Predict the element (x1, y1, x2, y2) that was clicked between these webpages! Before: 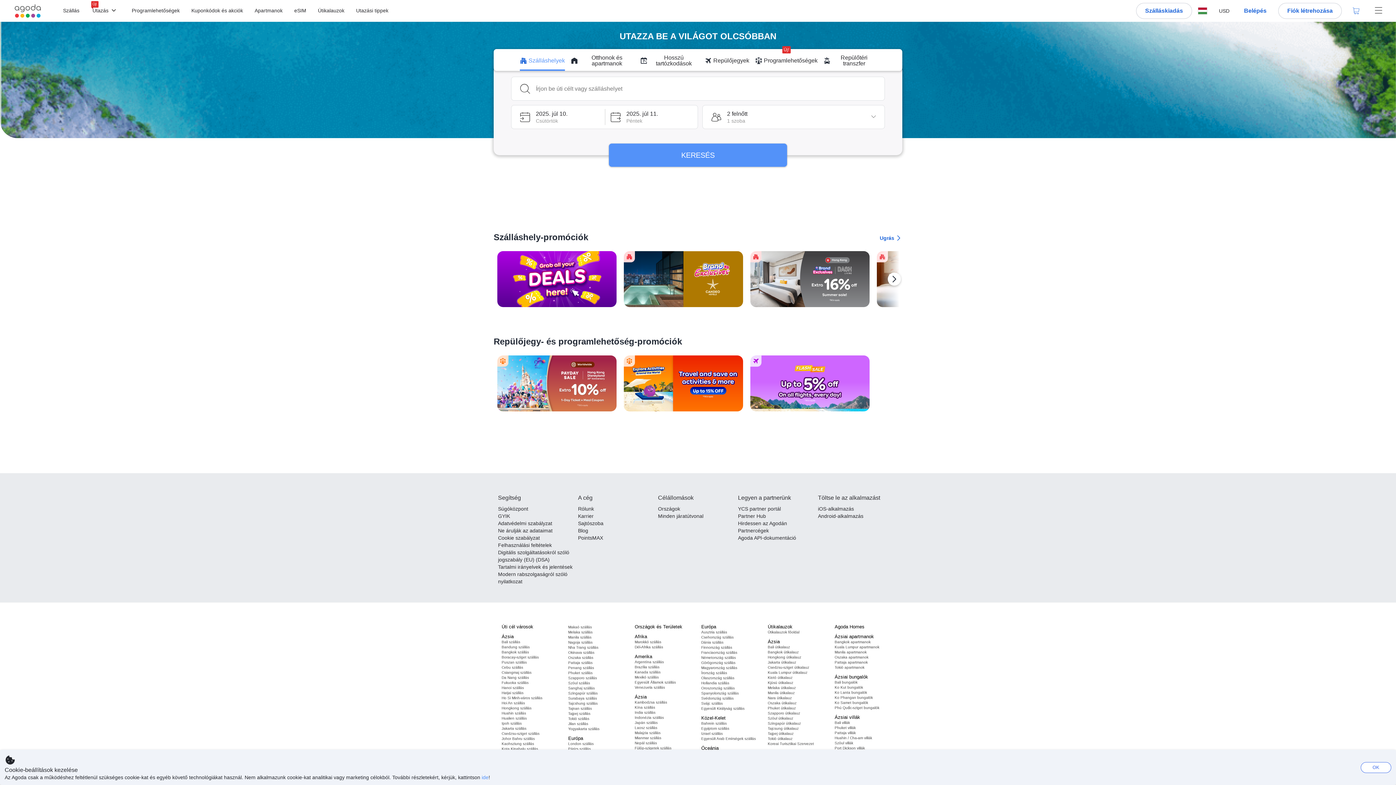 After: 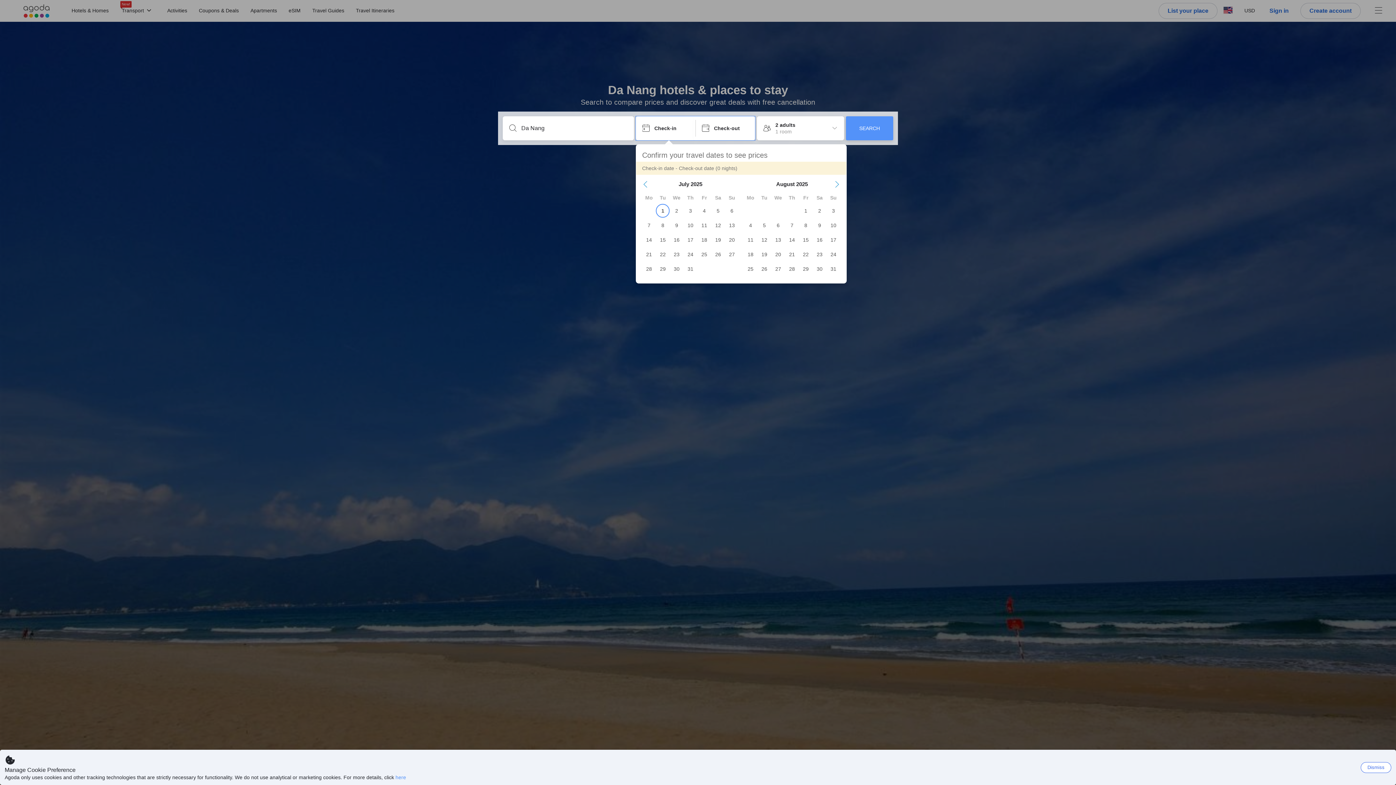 Action: label: Da Nang szállás bbox: (501, 676, 529, 680)